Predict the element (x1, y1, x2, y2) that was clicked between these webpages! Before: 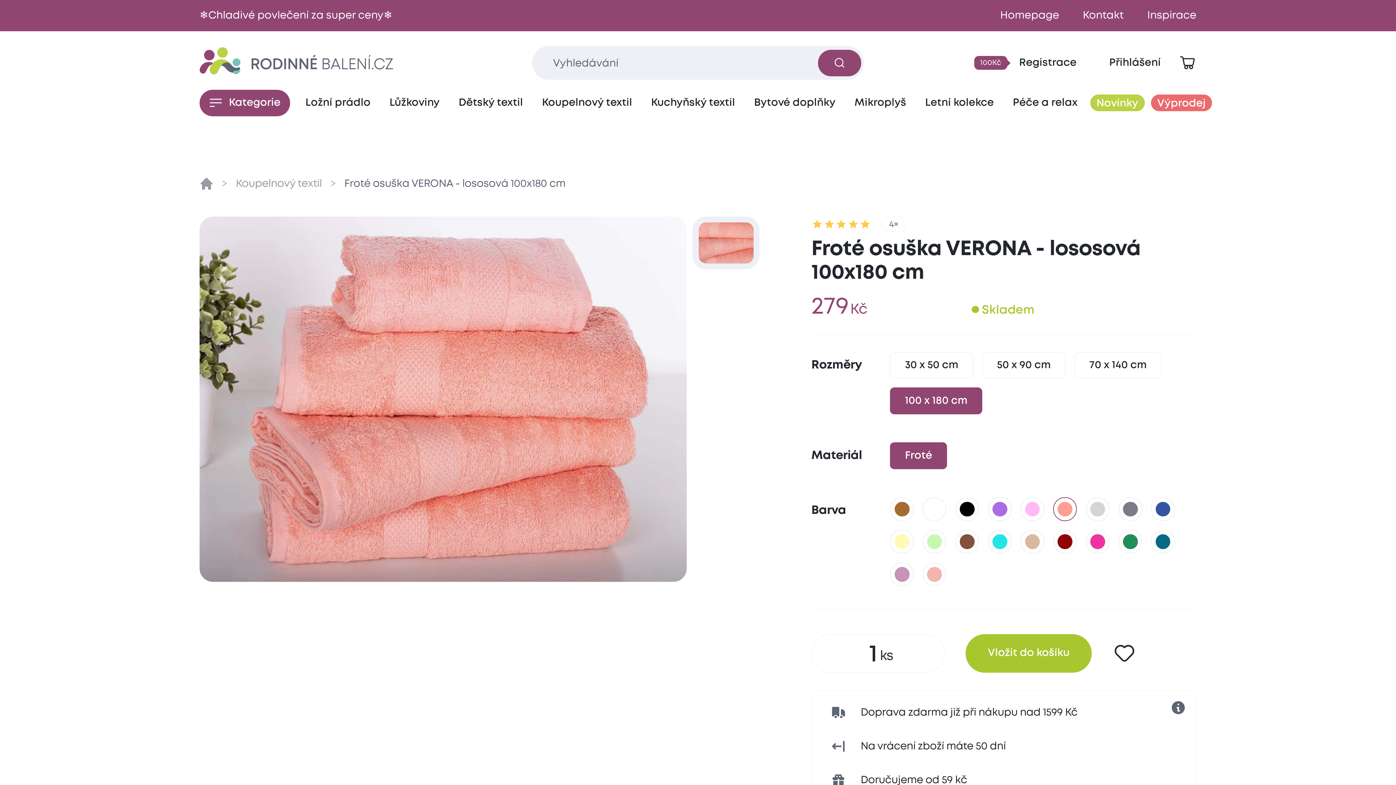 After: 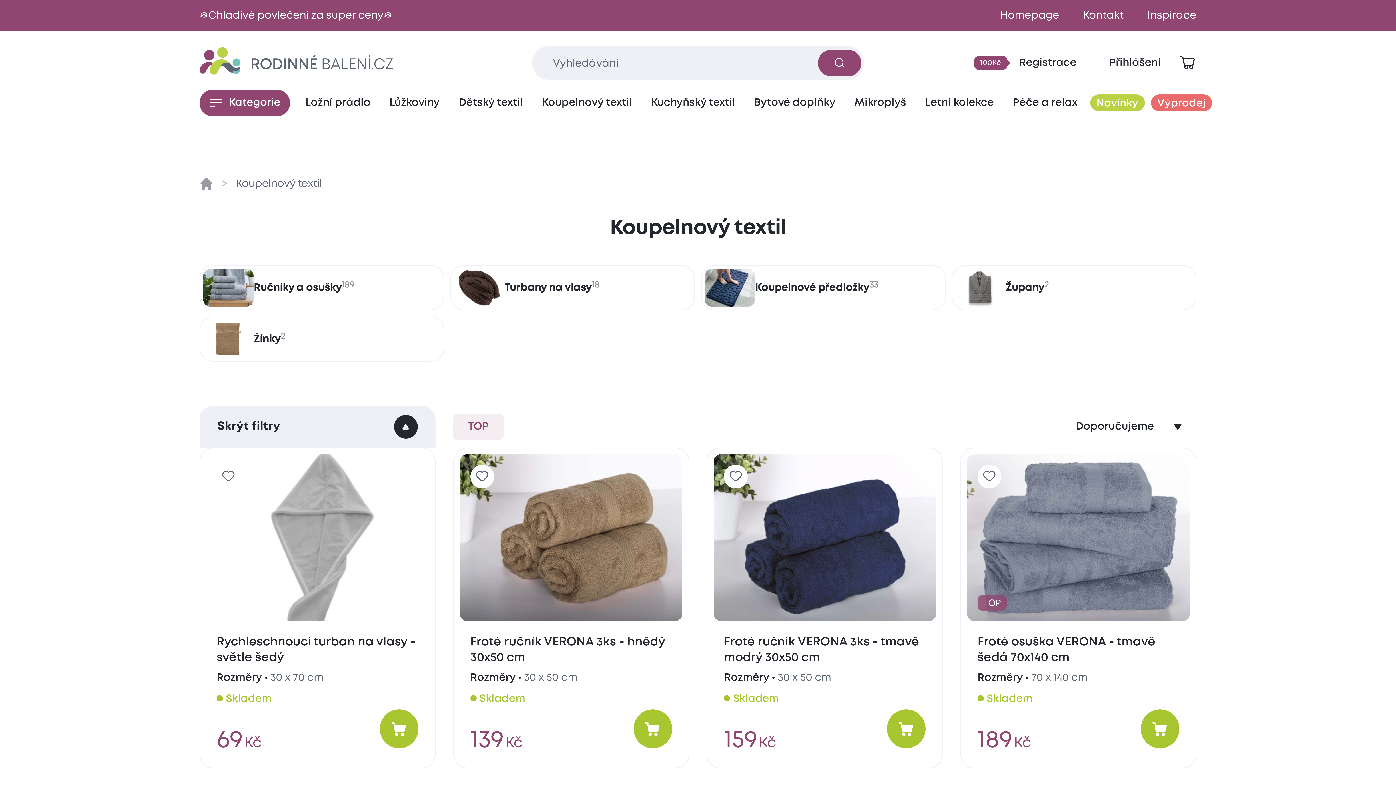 Action: label: Koupelnový textil bbox: (229, 166, 327, 201)